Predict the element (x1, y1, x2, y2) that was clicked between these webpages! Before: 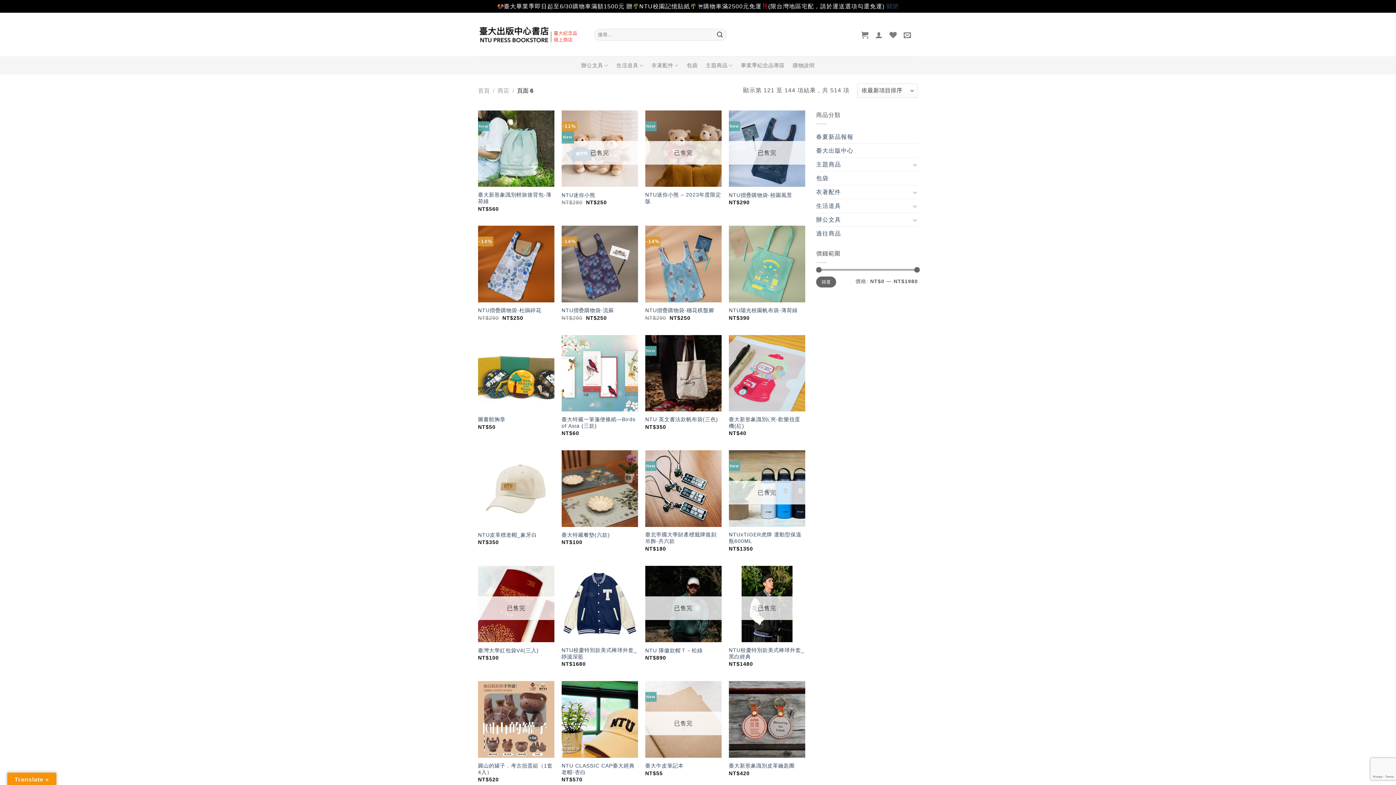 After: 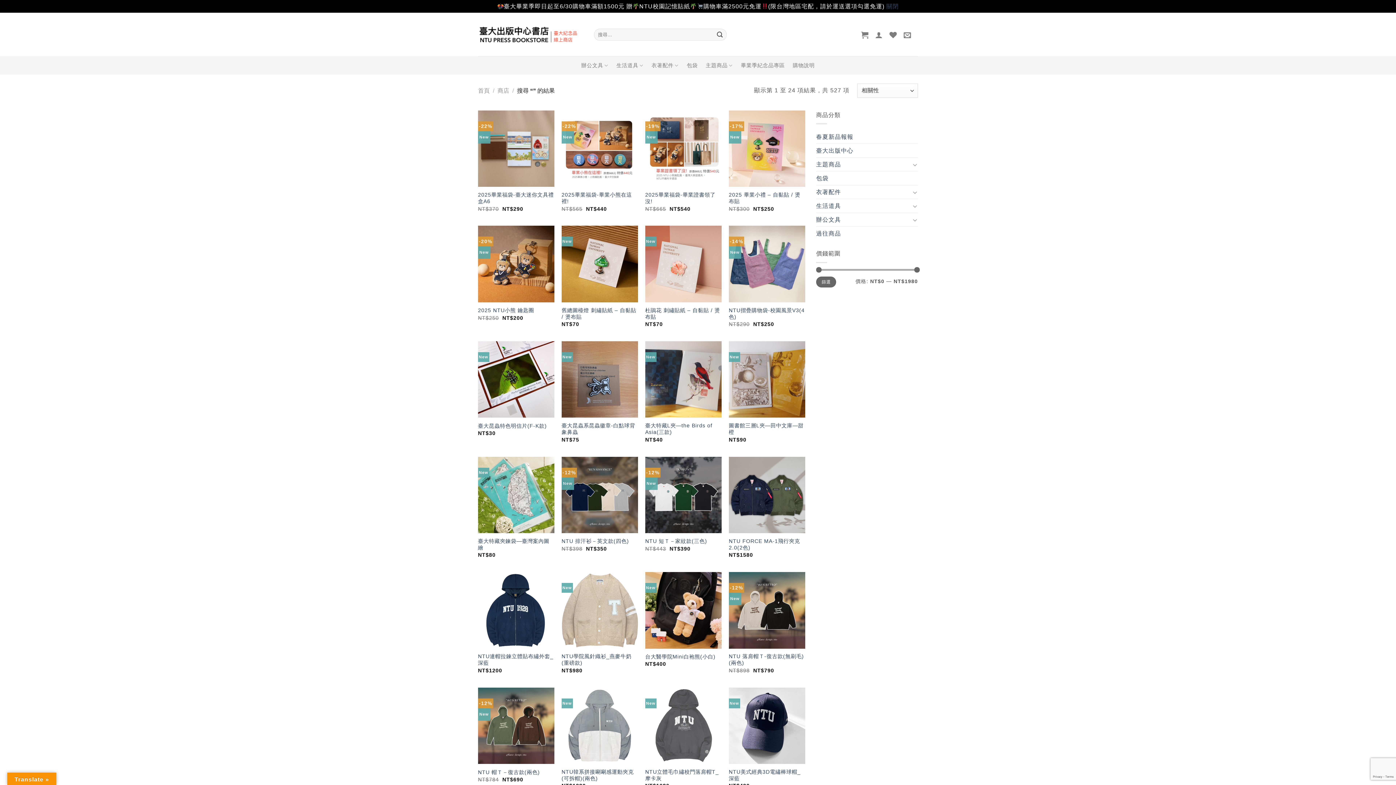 Action: label: Submit bbox: (713, 28, 726, 40)